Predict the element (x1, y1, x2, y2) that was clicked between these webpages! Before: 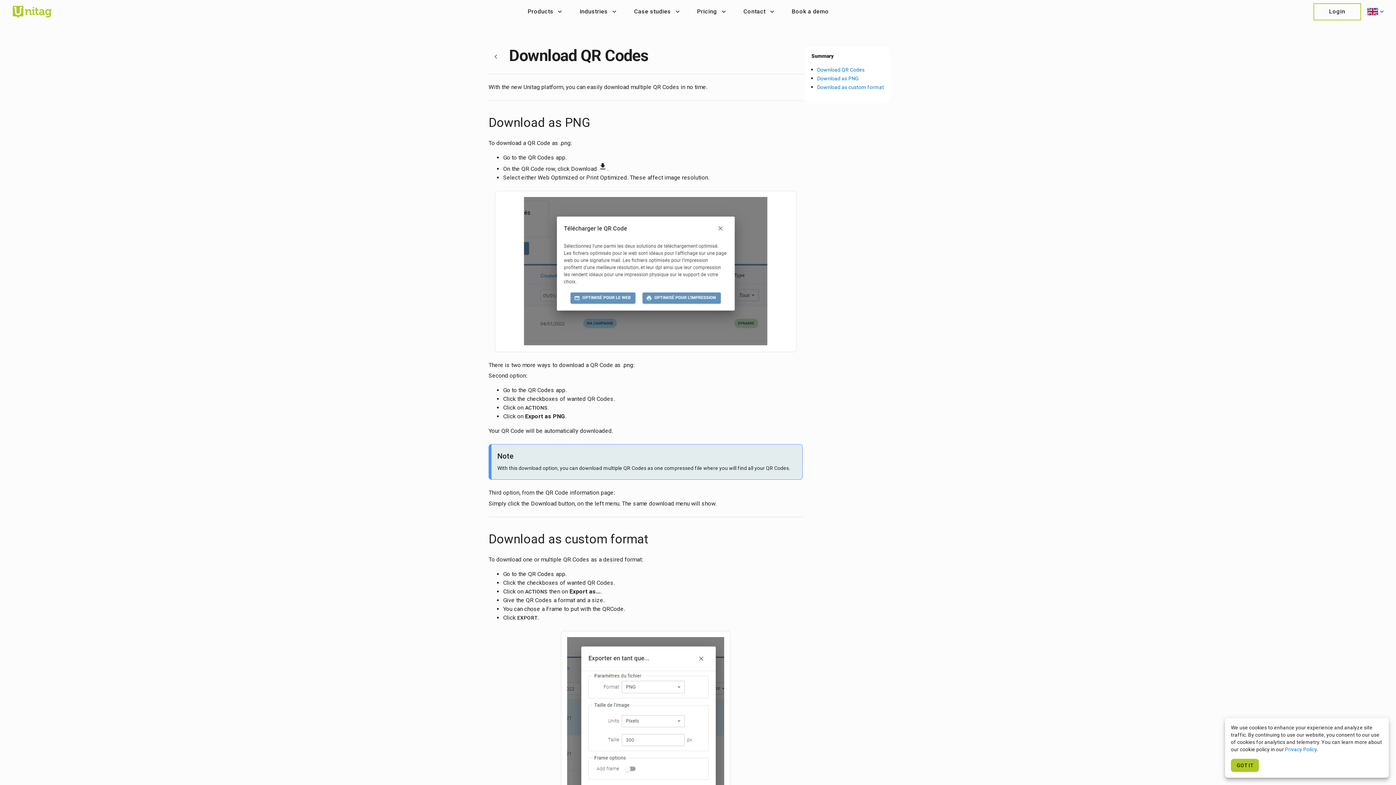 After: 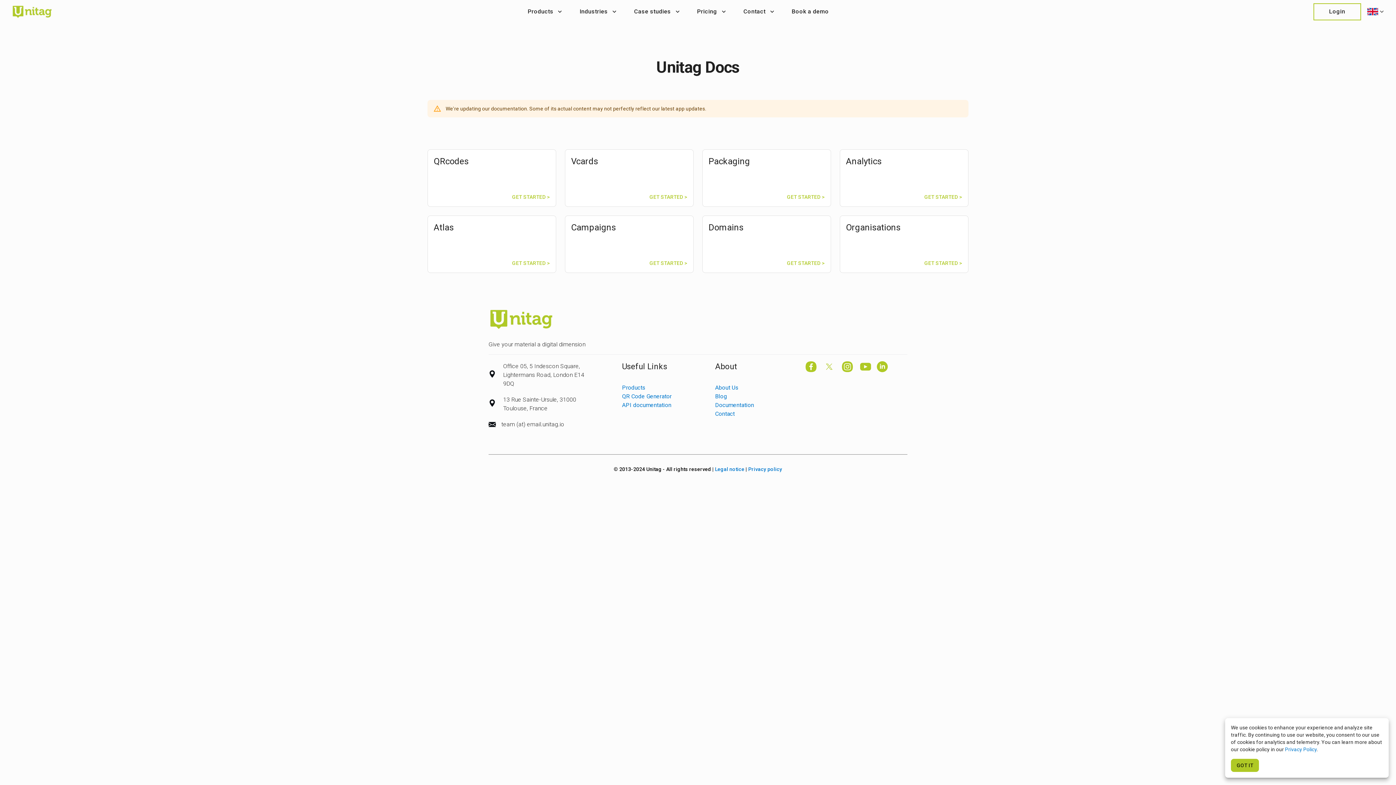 Action: bbox: (488, 49, 503, 64)